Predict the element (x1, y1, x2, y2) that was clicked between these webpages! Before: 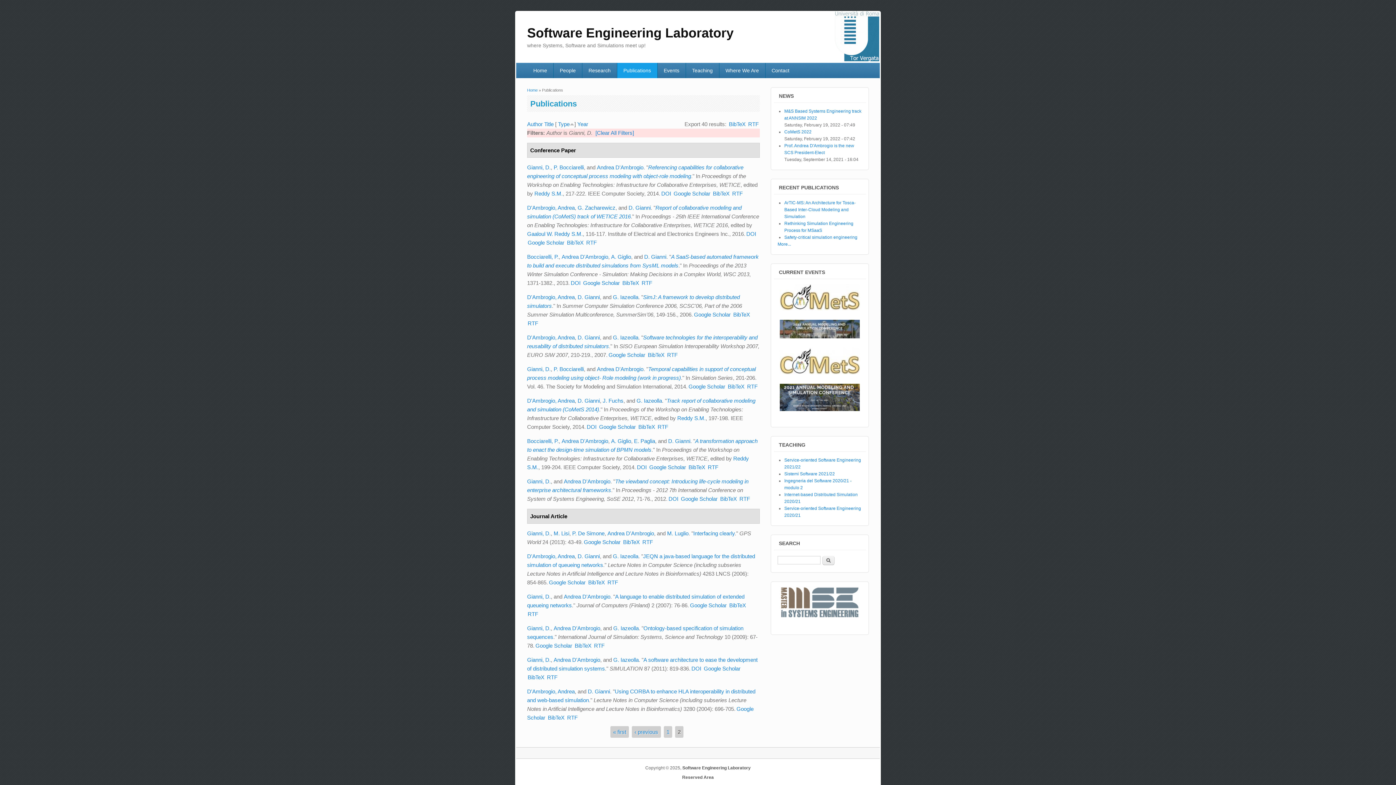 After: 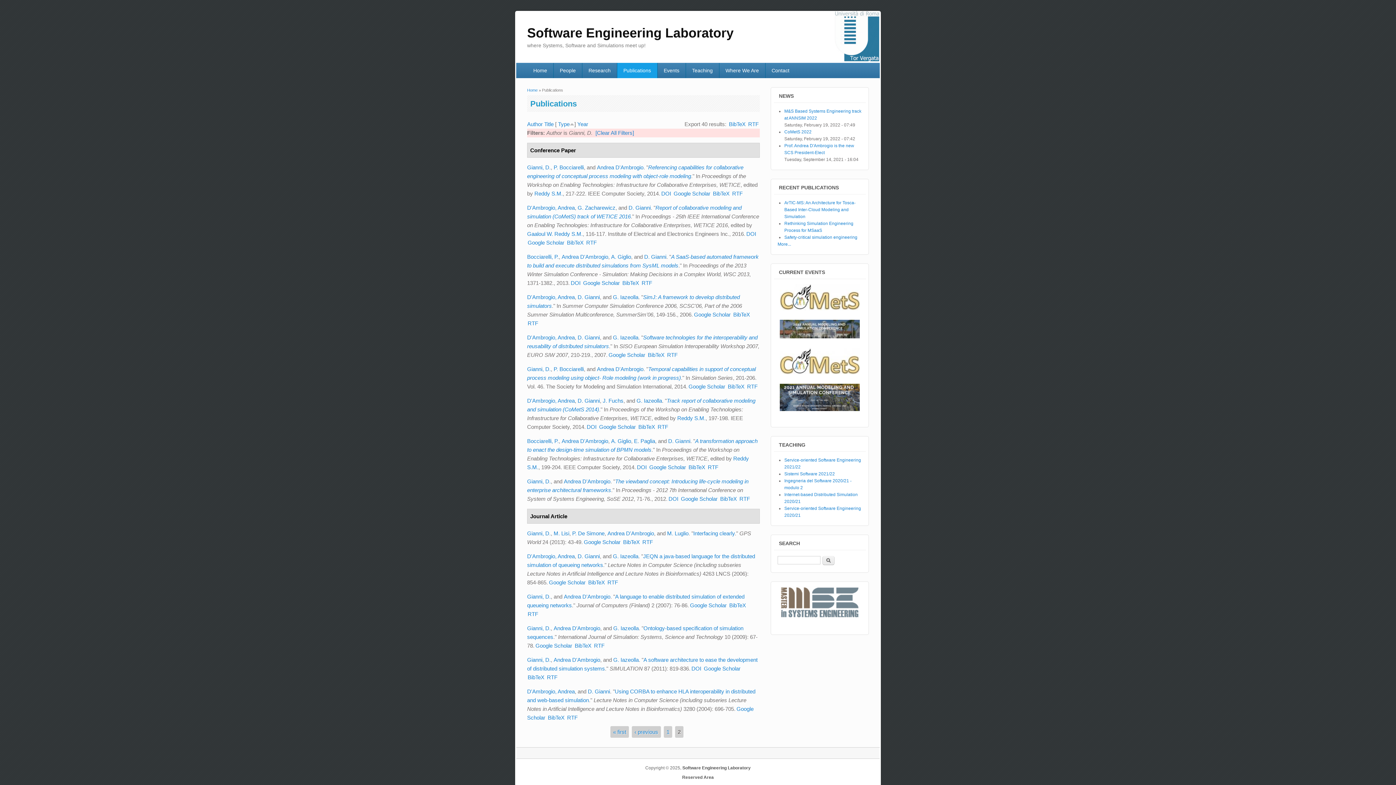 Action: bbox: (527, 366, 550, 372) label: Gianni, D.